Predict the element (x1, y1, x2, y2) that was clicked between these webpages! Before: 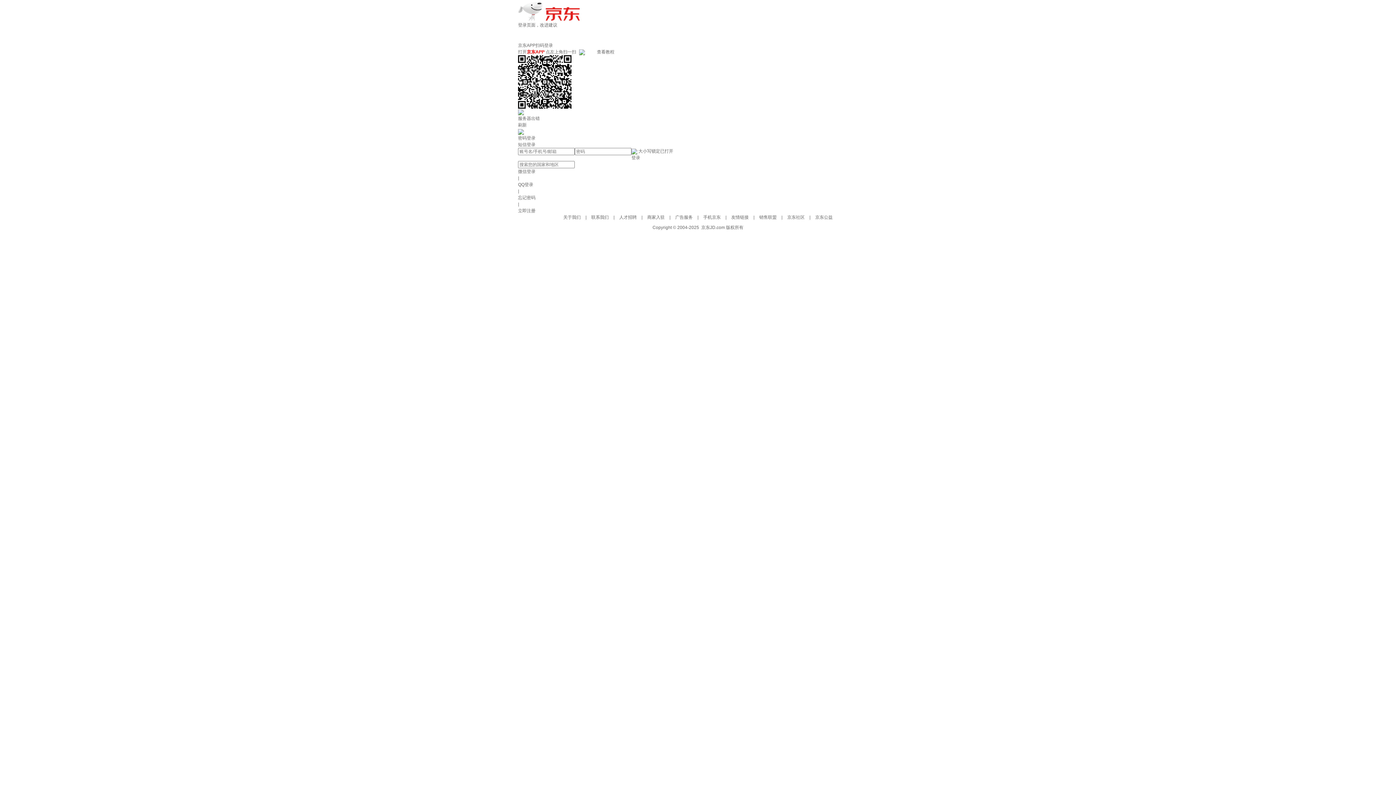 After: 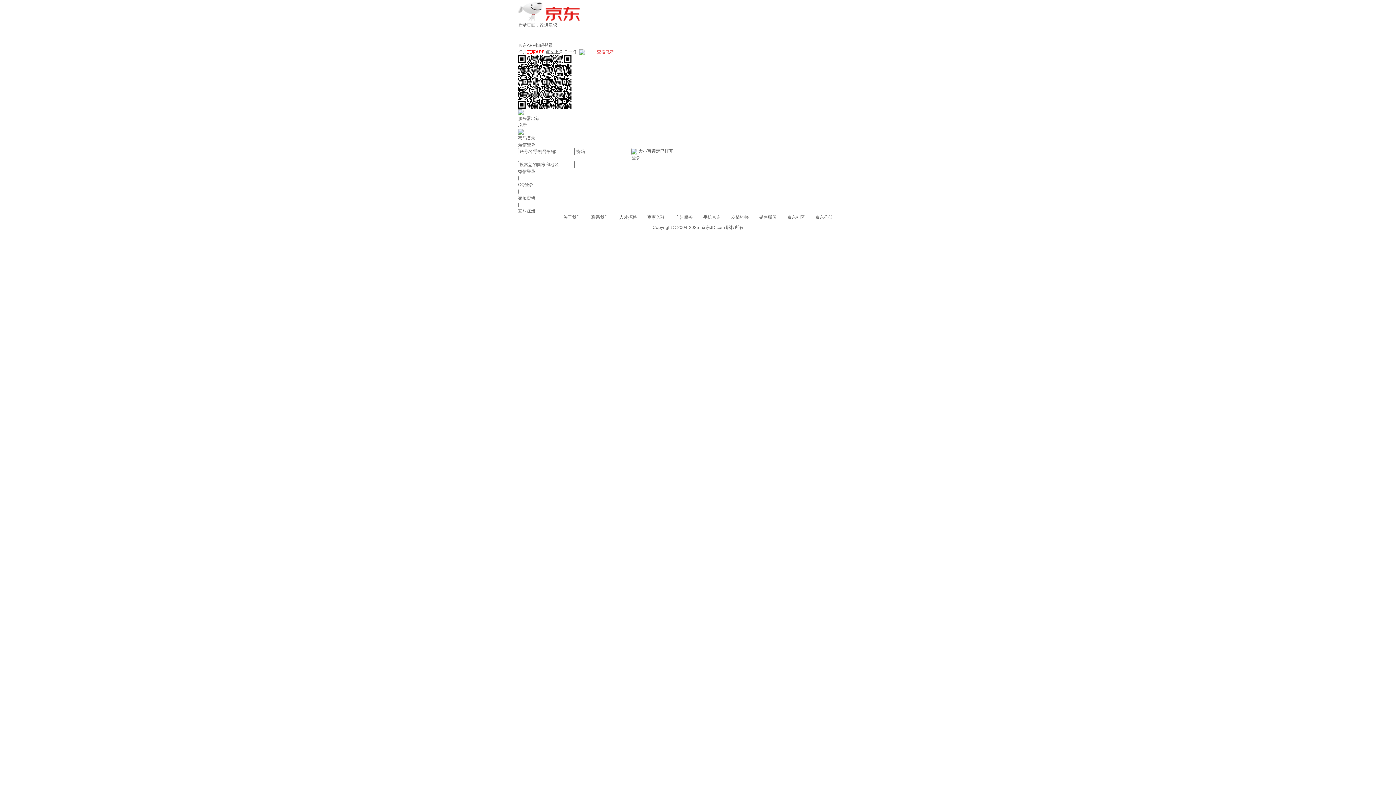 Action: bbox: (597, 49, 614, 54) label: 查看教程